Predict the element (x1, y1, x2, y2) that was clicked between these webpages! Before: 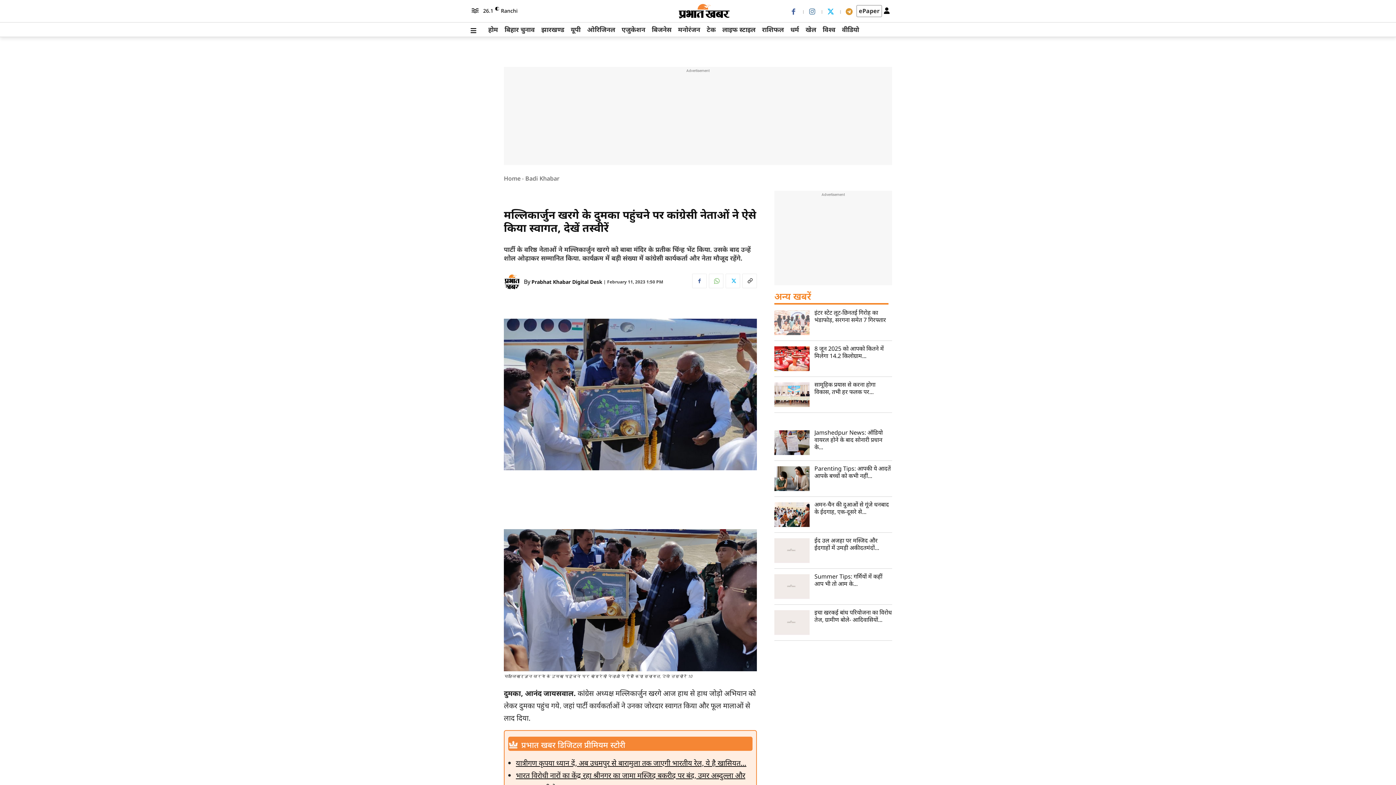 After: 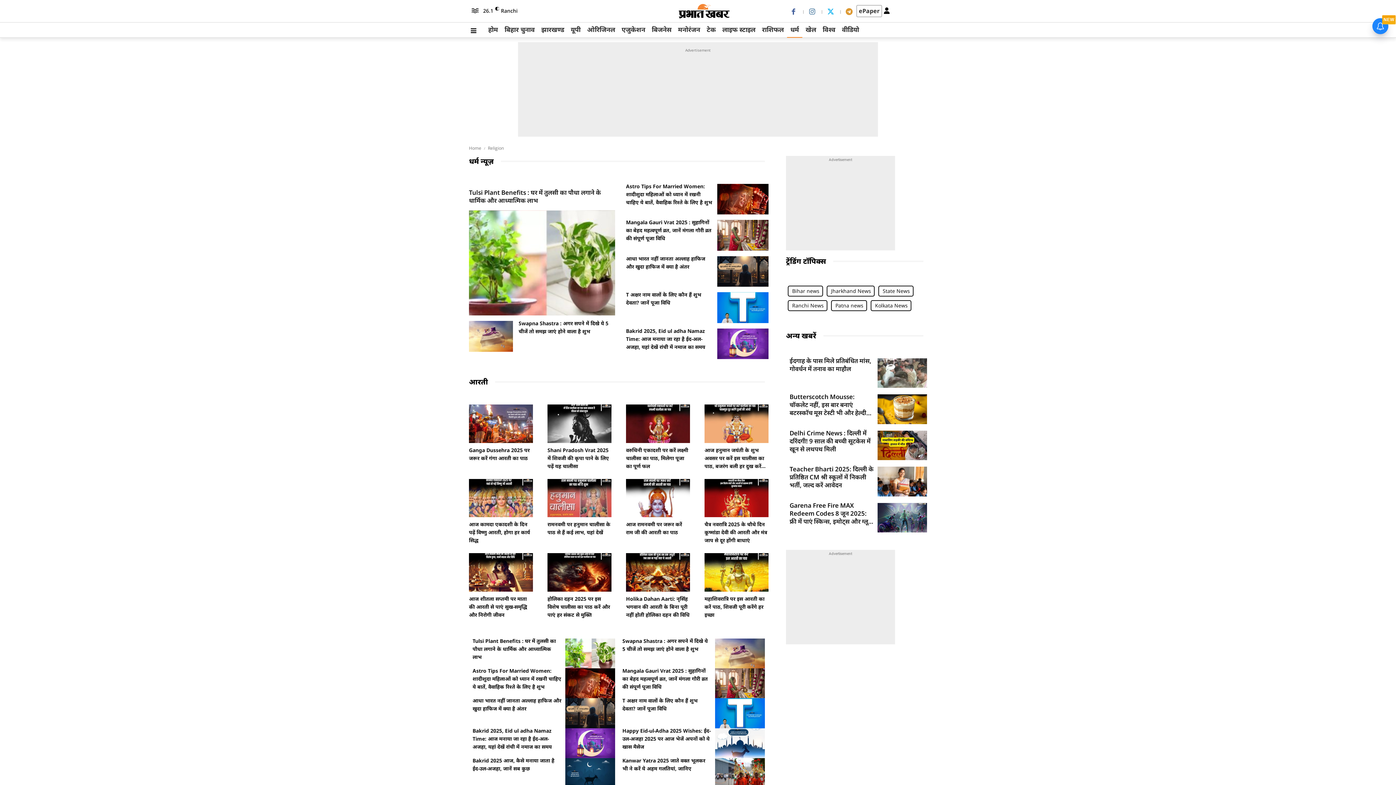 Action: bbox: (787, 22, 802, 37) label: धर्म